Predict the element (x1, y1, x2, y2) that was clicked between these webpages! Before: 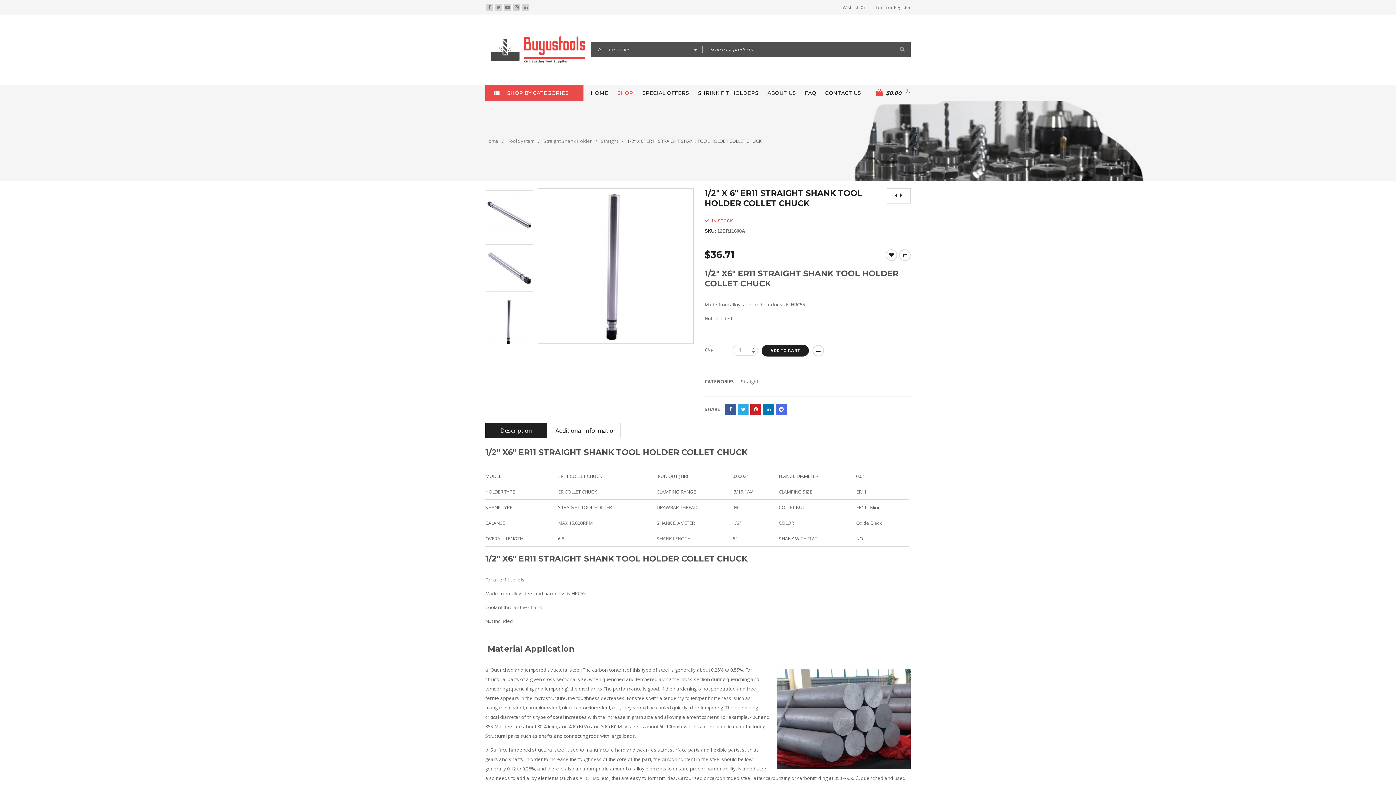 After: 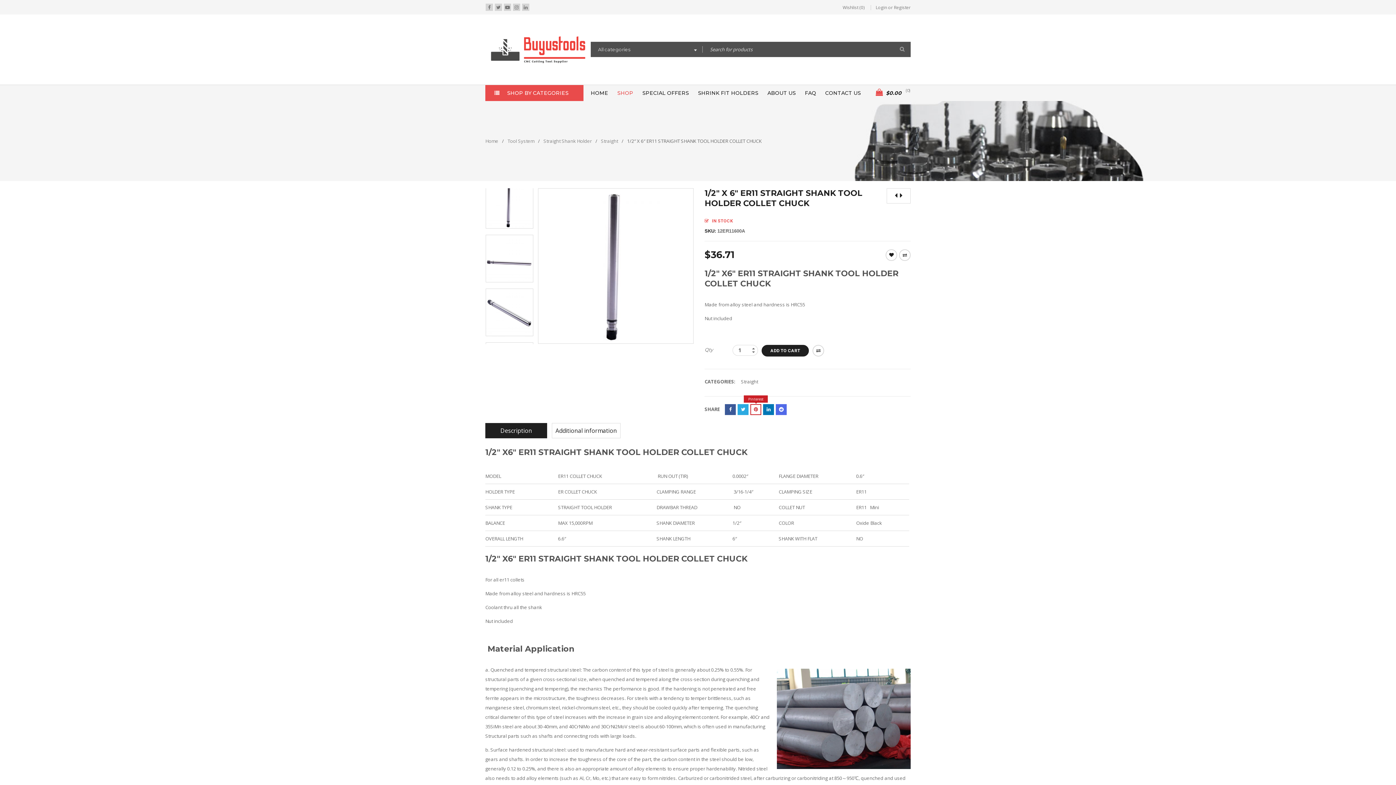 Action: bbox: (750, 404, 761, 415)